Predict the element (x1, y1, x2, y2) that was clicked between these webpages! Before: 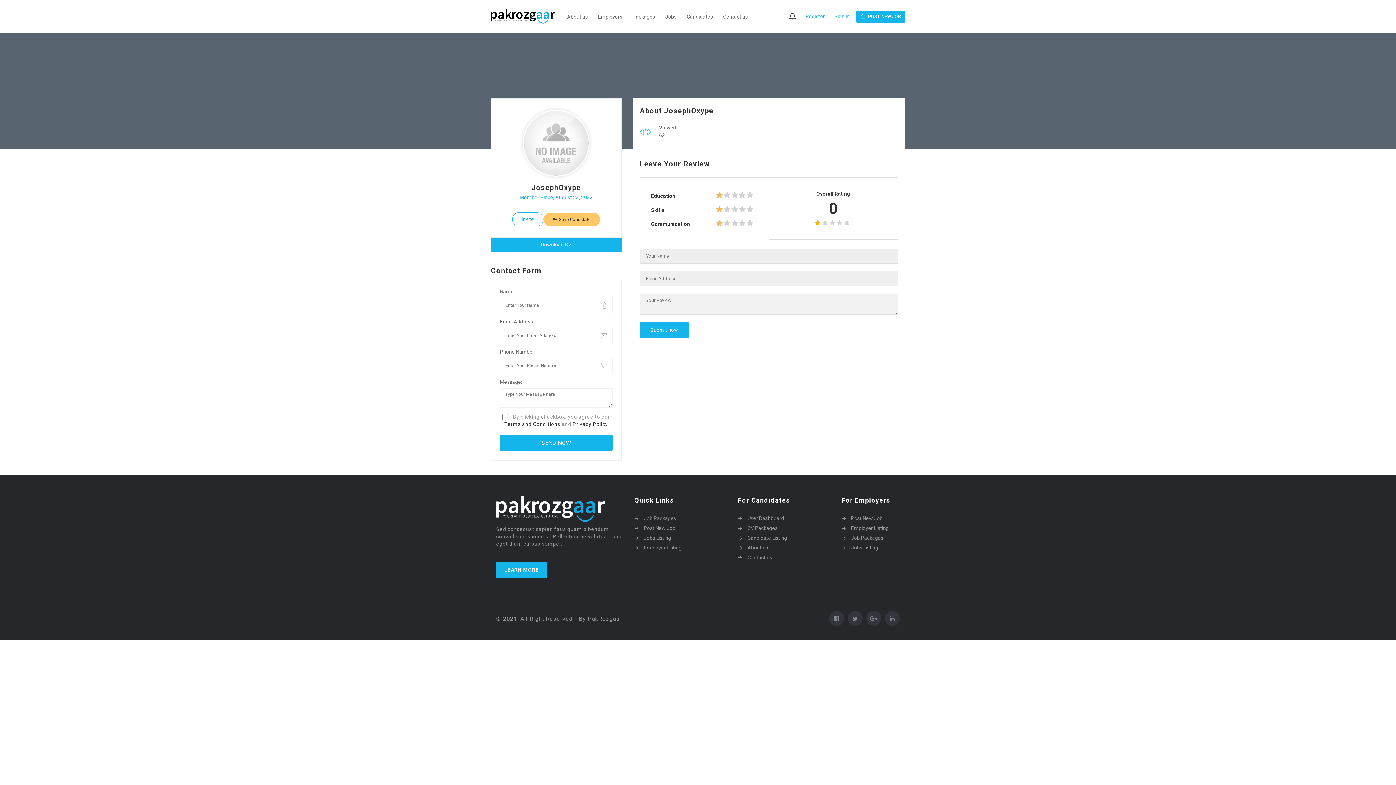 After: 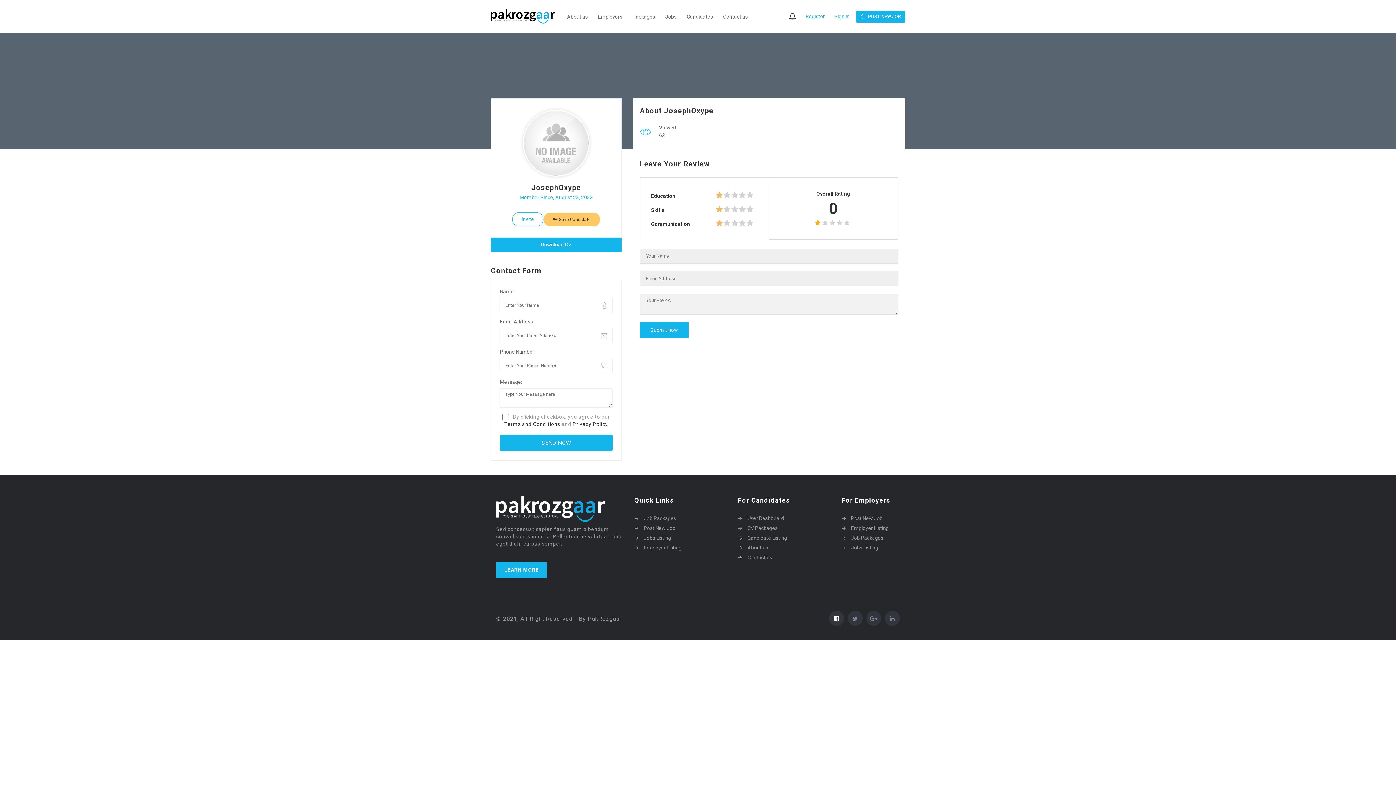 Action: bbox: (829, 611, 844, 626)